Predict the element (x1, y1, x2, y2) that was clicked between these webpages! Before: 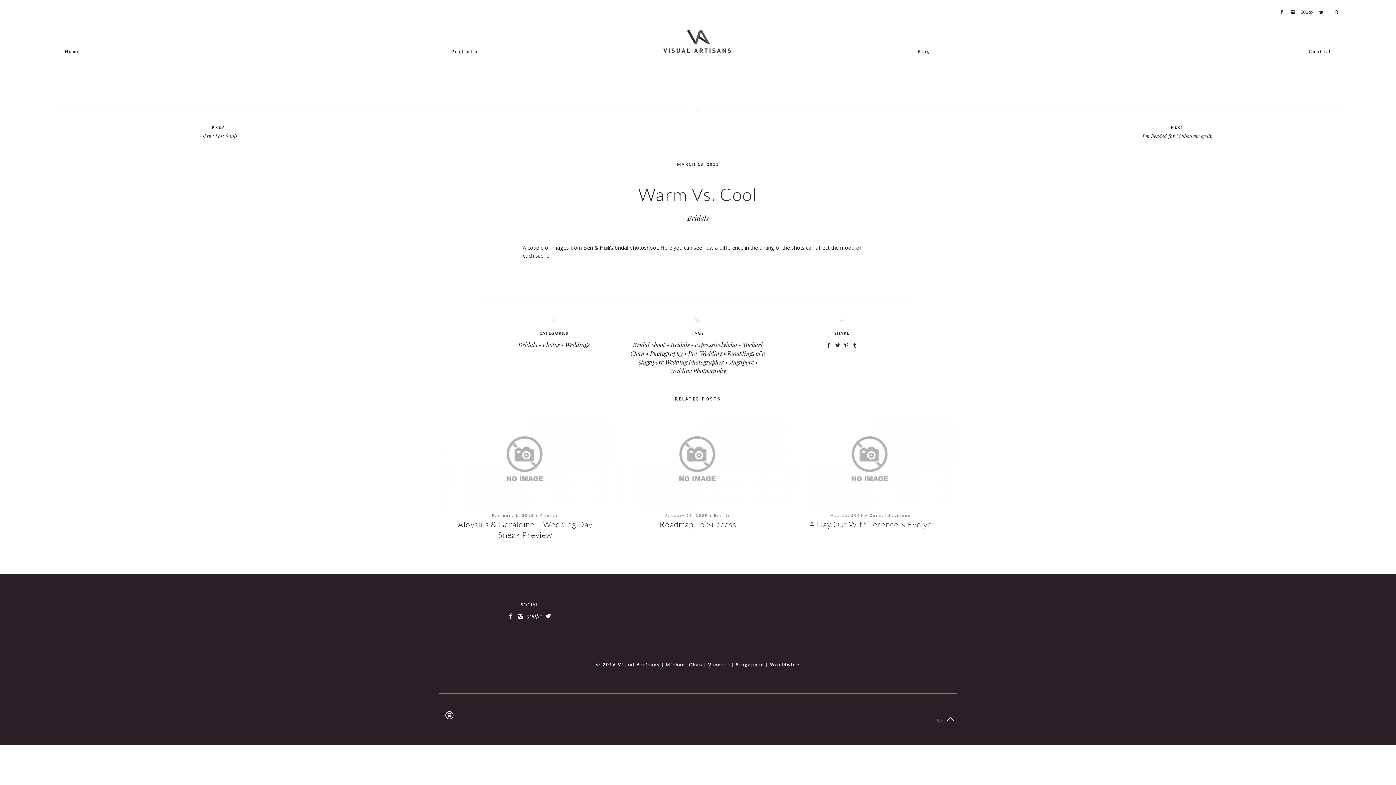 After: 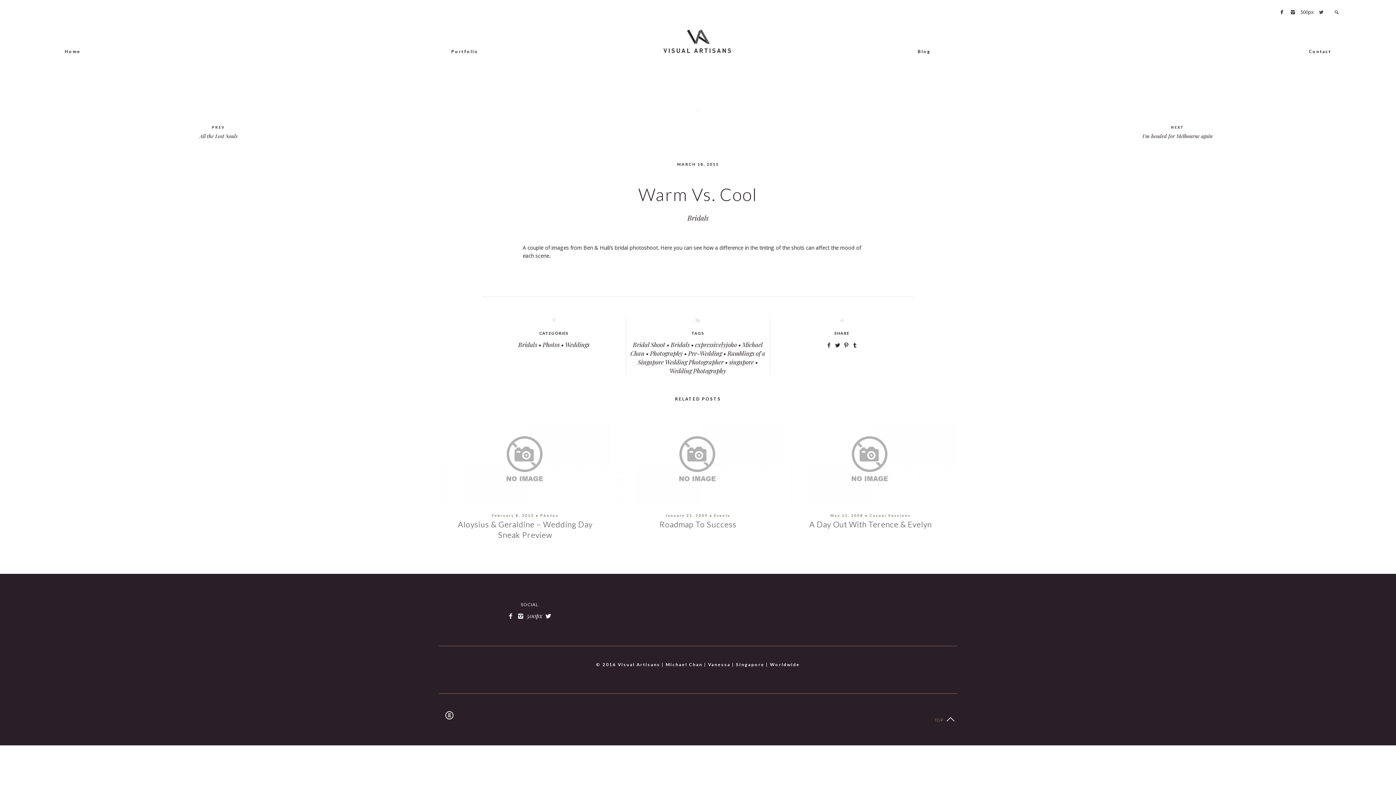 Action: bbox: (1318, 8, 1324, 15)